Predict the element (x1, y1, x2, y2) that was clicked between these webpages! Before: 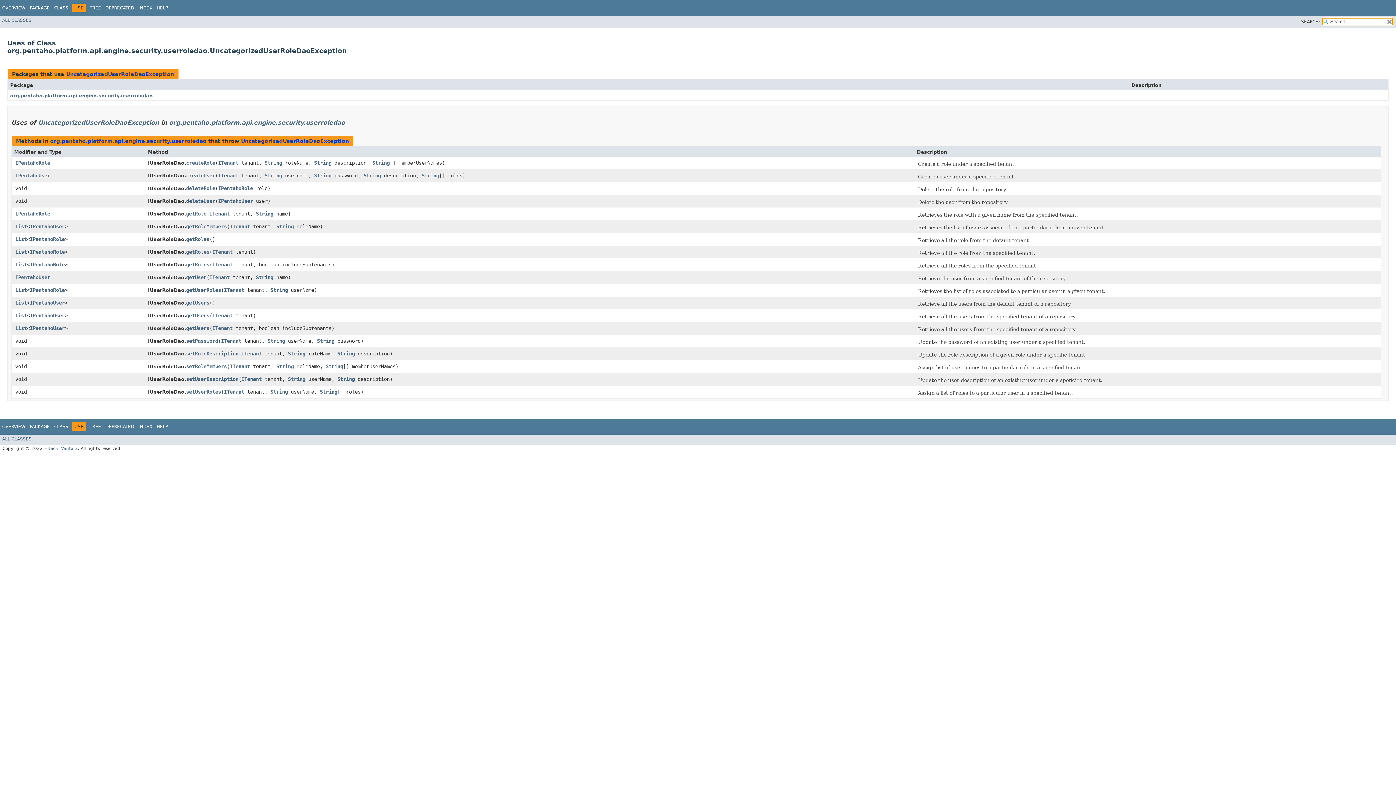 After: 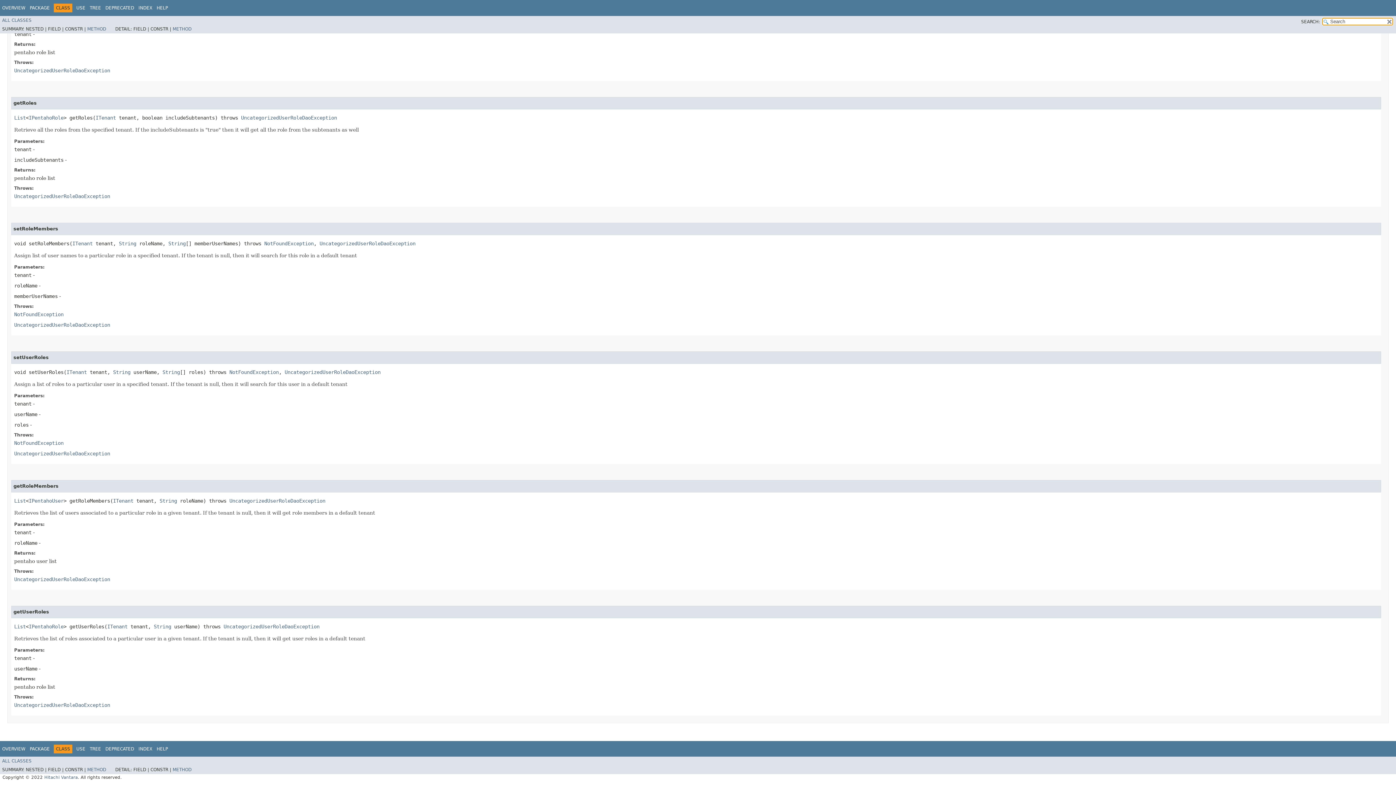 Action: bbox: (186, 261, 209, 267) label: getRoles